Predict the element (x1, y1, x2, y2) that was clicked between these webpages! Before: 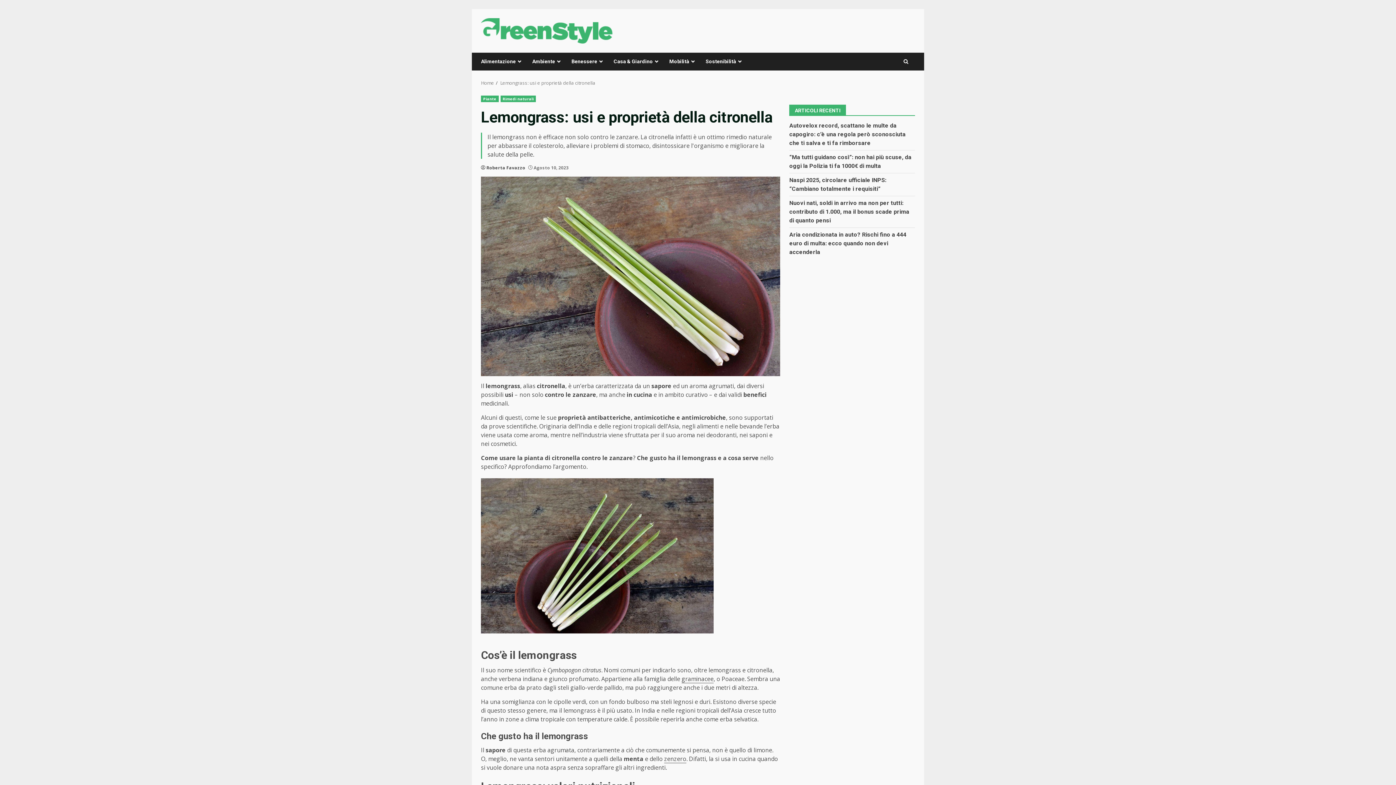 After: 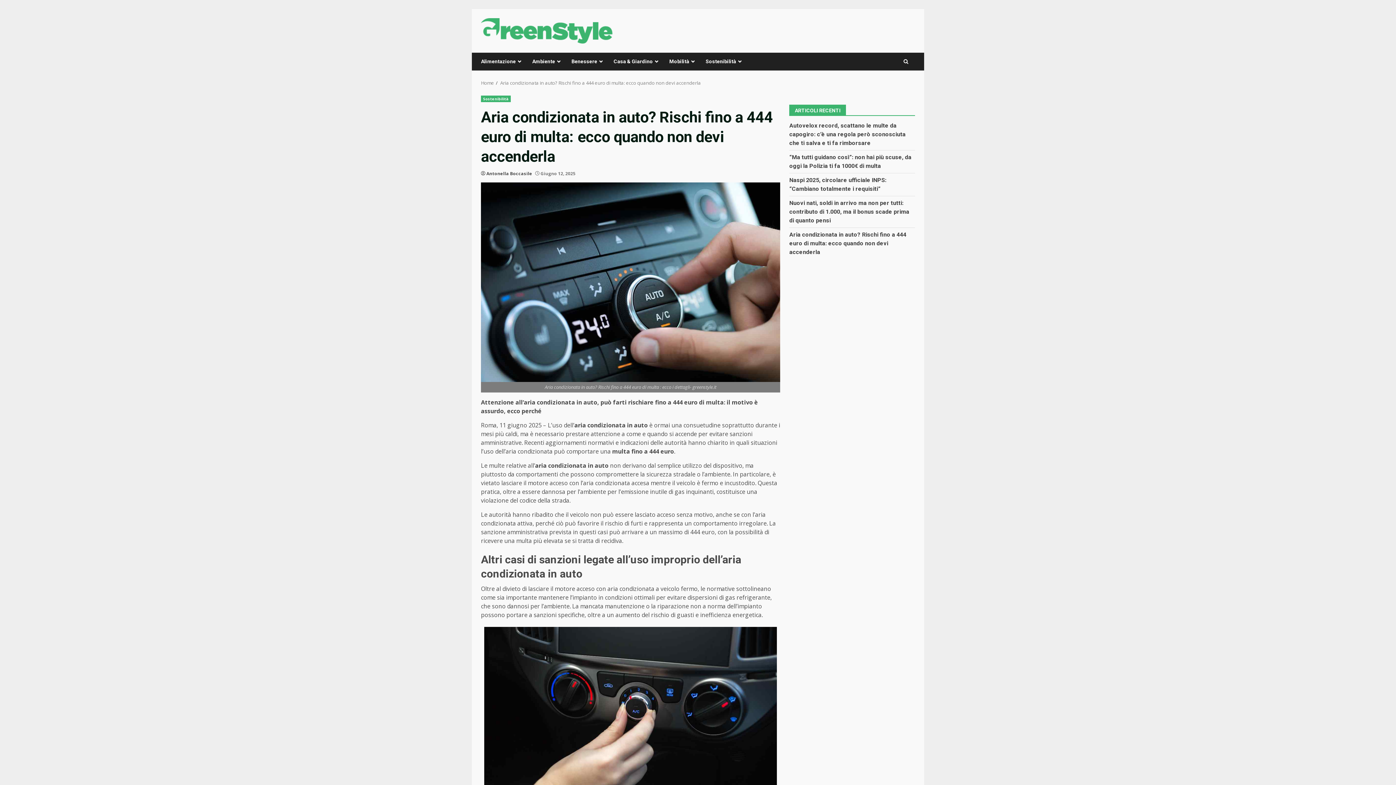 Action: bbox: (789, 231, 906, 255) label: Aria condizionata in auto? Rischi fino a 444 euro di multa: ecco quando non devi accenderla